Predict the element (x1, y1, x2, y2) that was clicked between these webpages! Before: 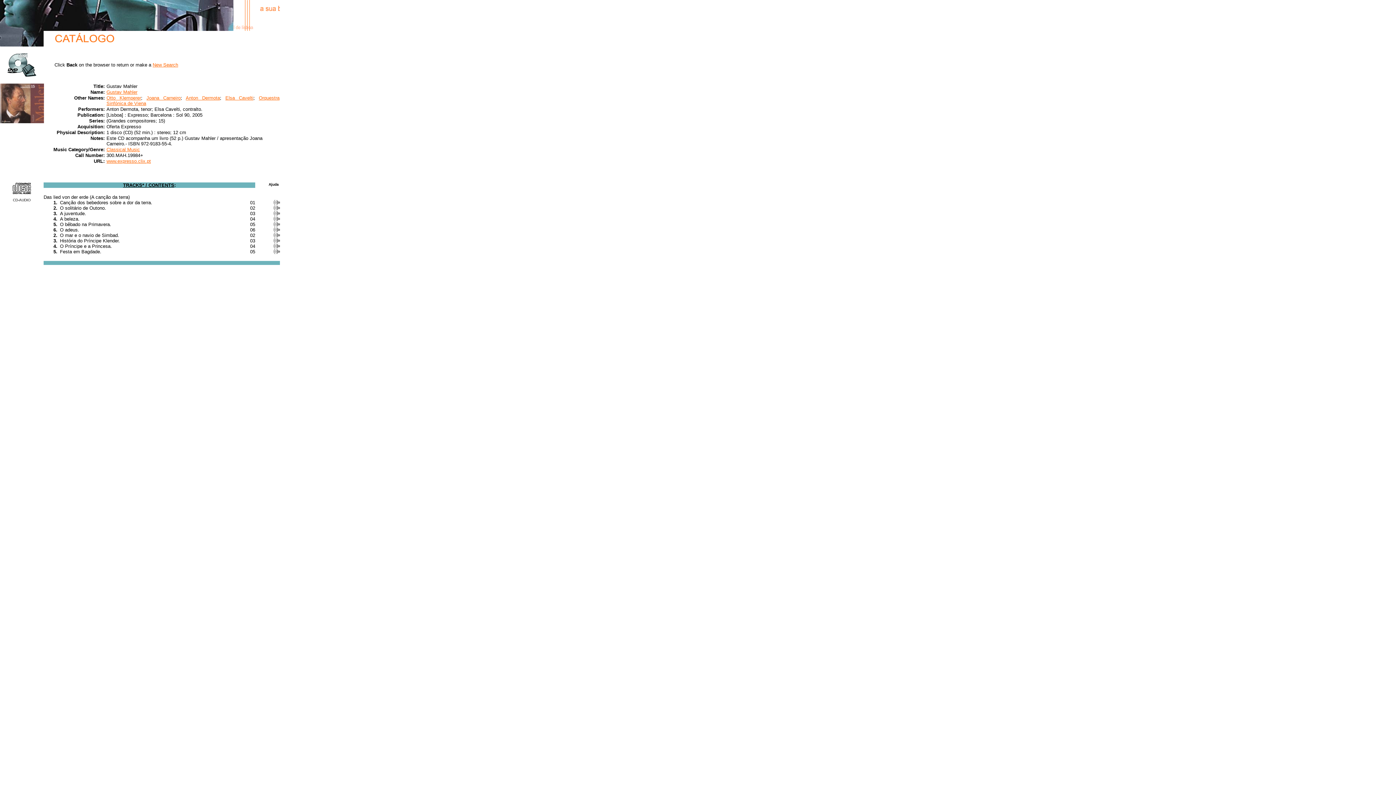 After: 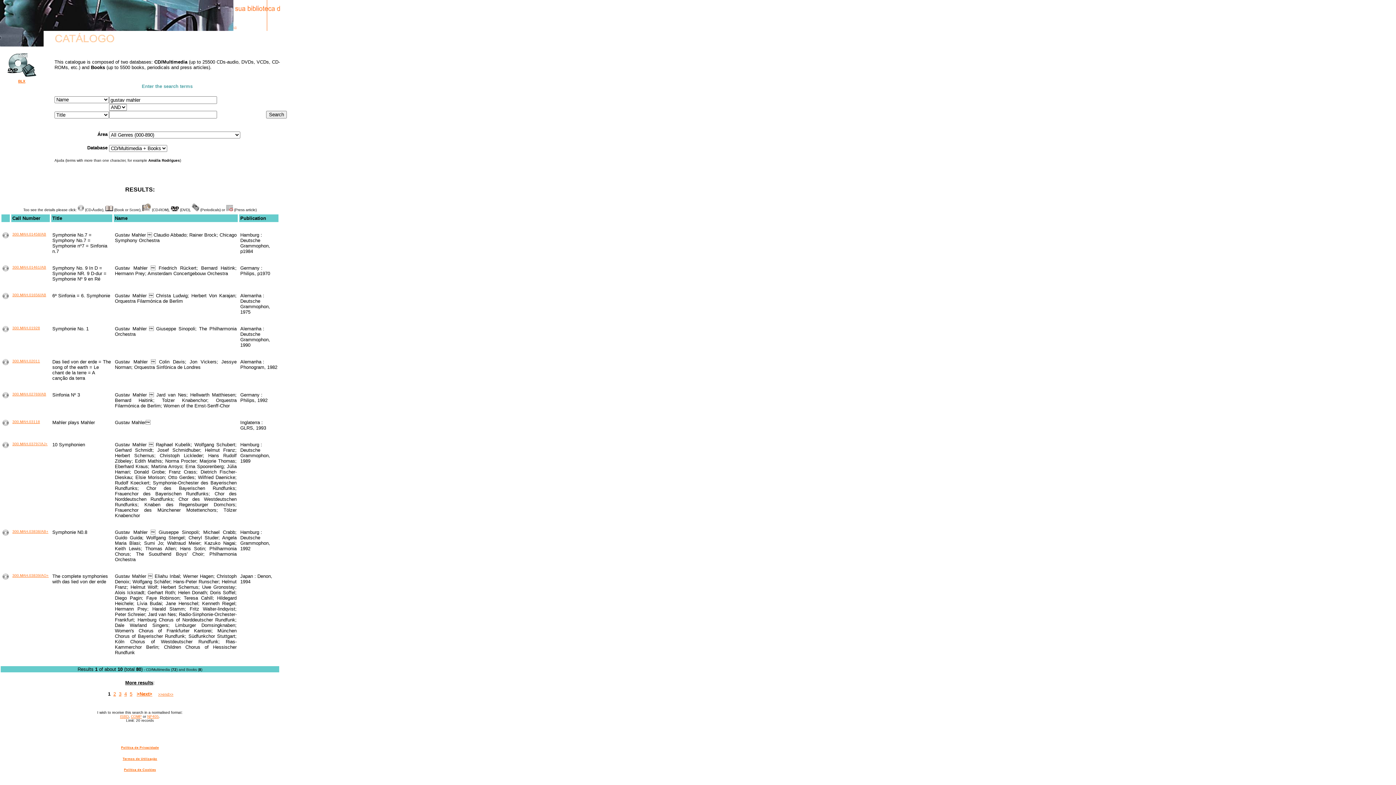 Action: label: Gustav Mahler bbox: (106, 89, 137, 94)